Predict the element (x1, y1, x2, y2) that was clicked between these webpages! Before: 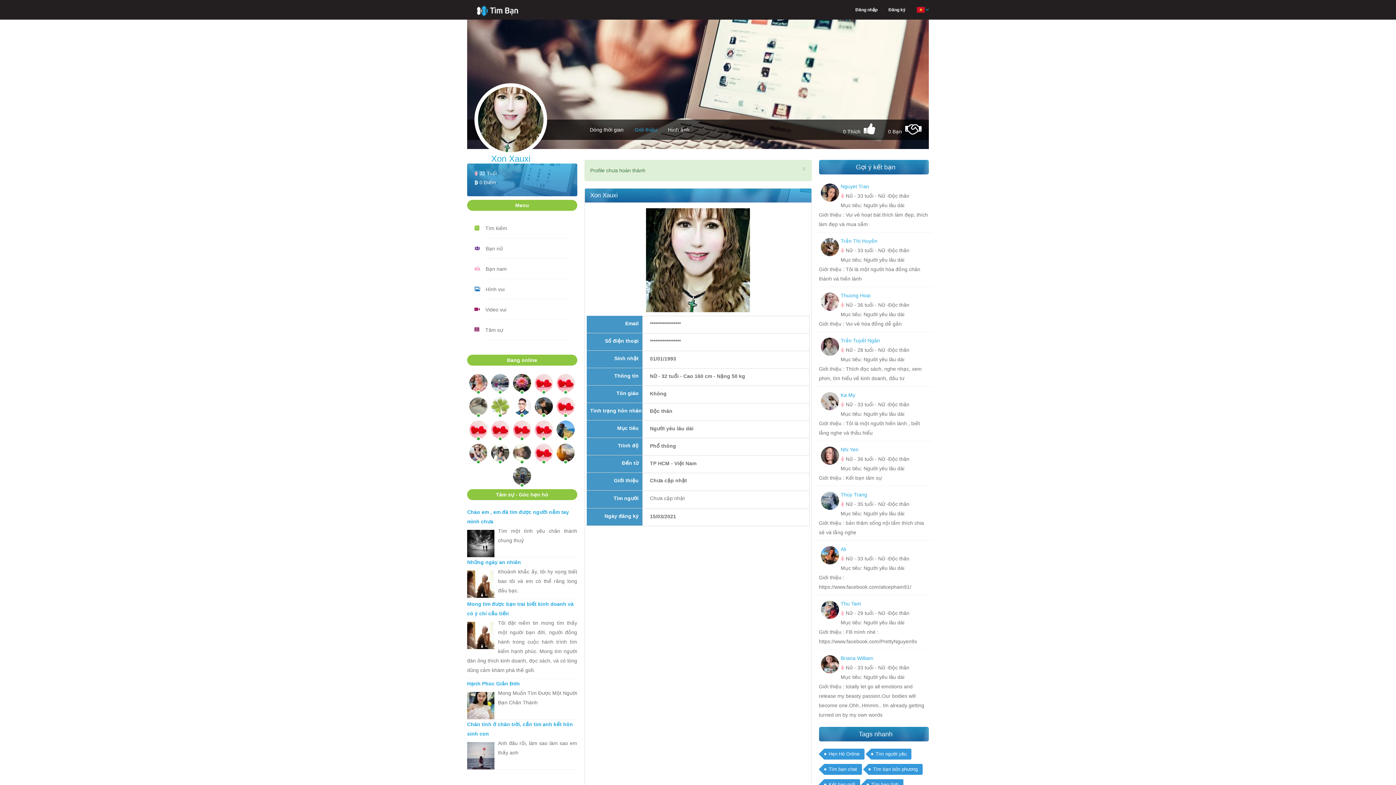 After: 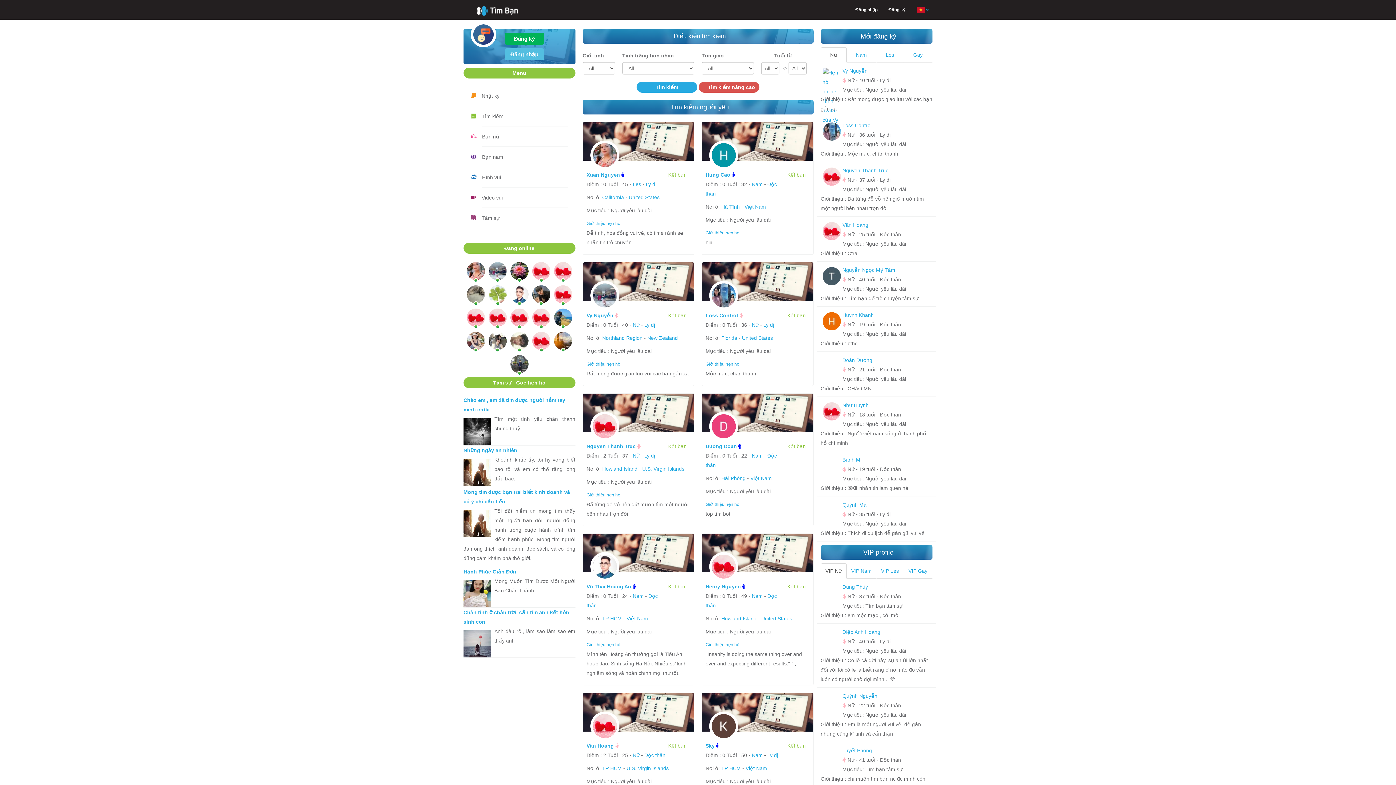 Action: label: Tìm kiếm bbox: (485, 225, 507, 231)